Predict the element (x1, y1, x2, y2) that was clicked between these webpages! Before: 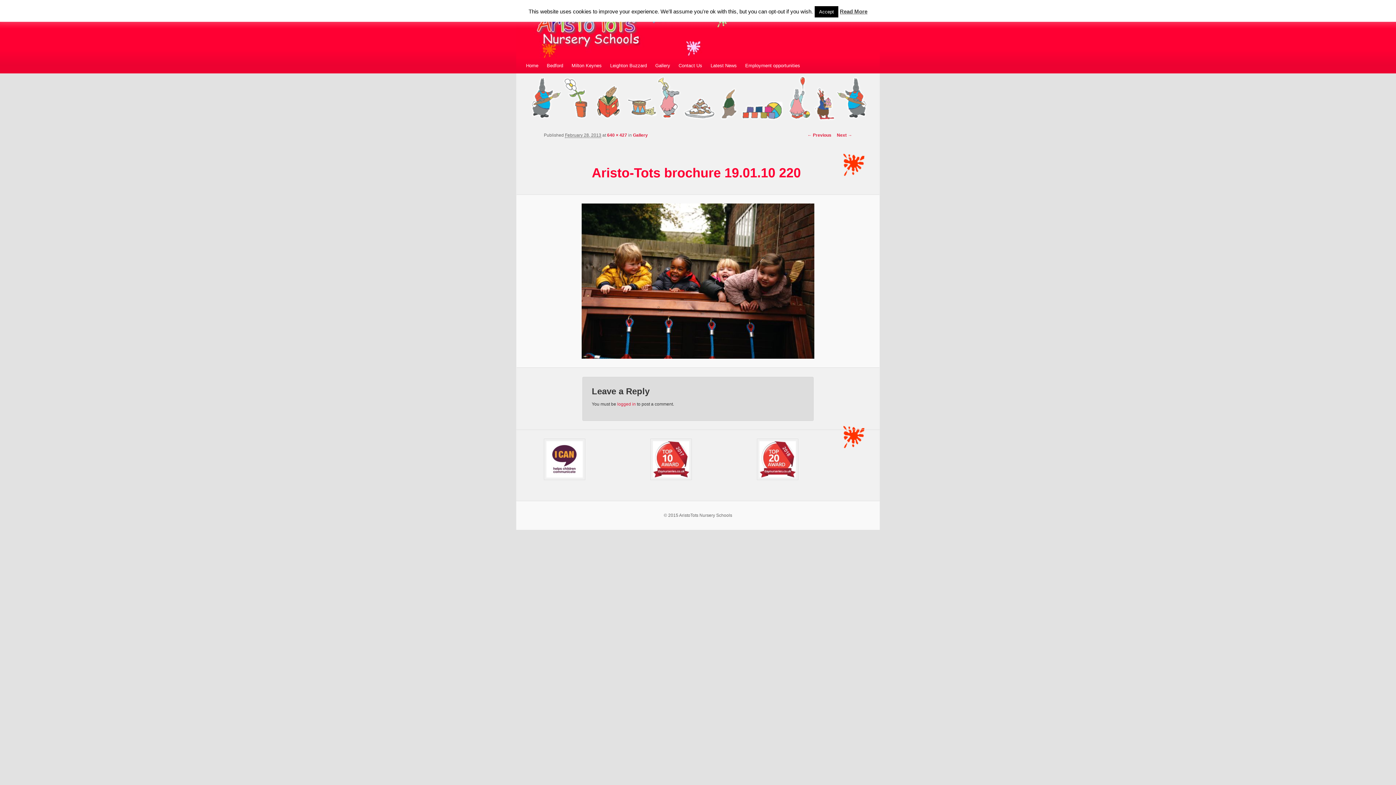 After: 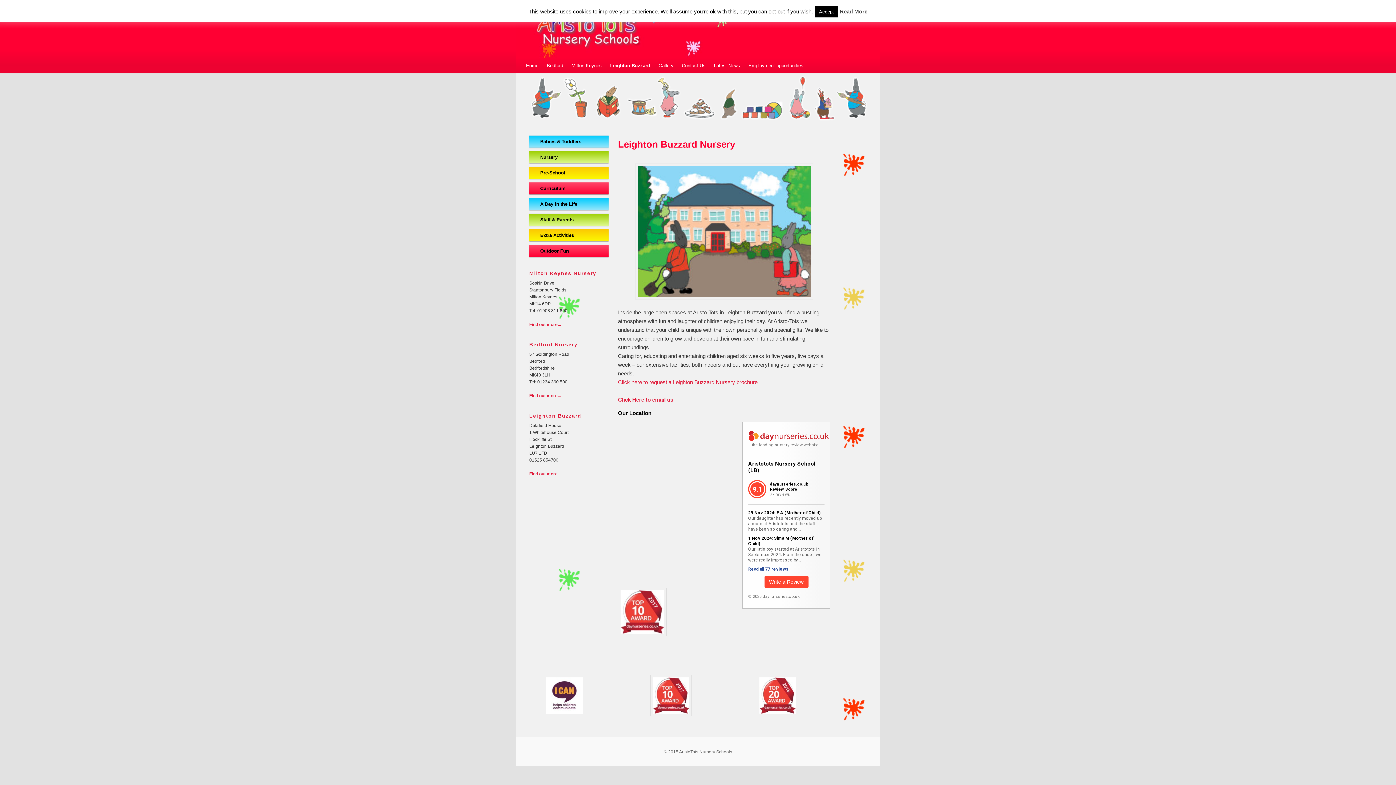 Action: bbox: (606, 57, 651, 73) label: Leighton Buzzard